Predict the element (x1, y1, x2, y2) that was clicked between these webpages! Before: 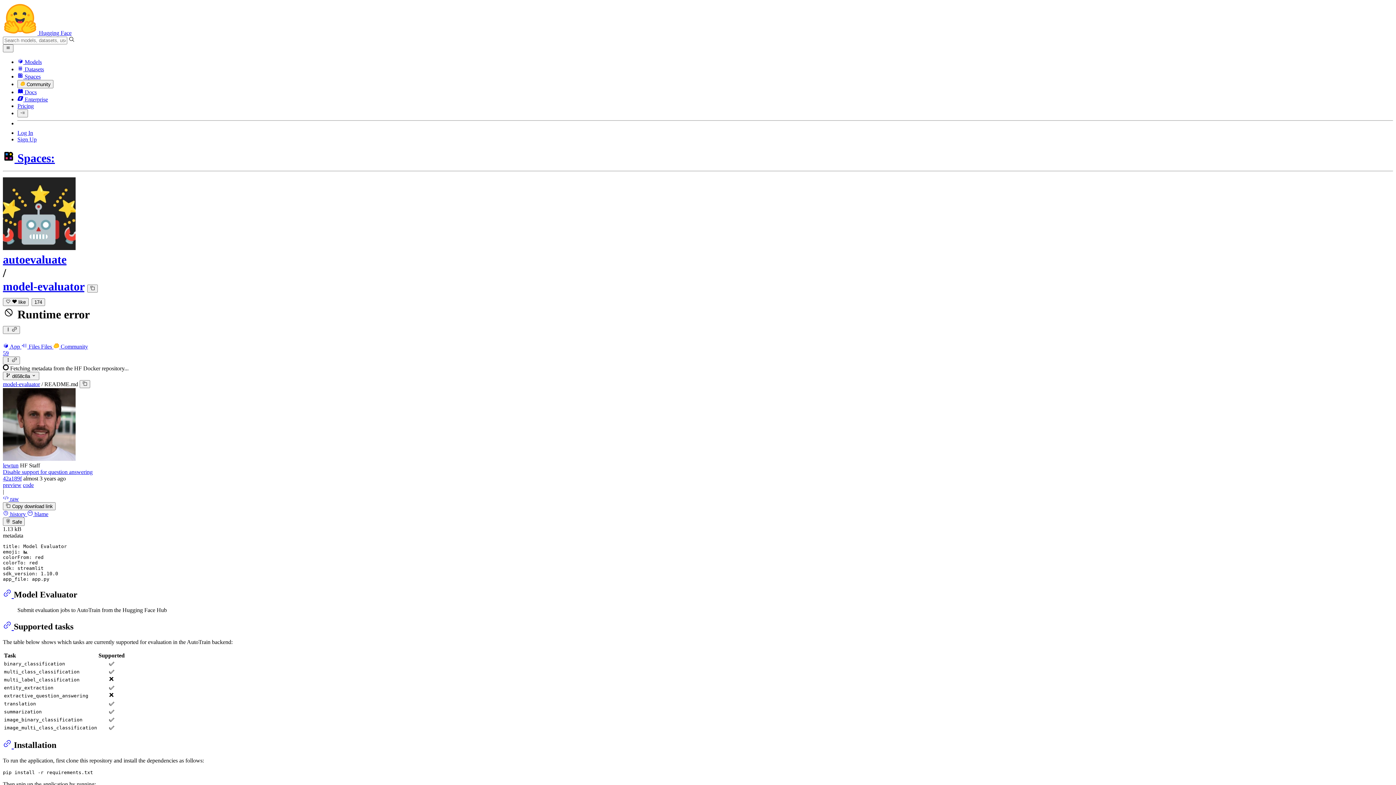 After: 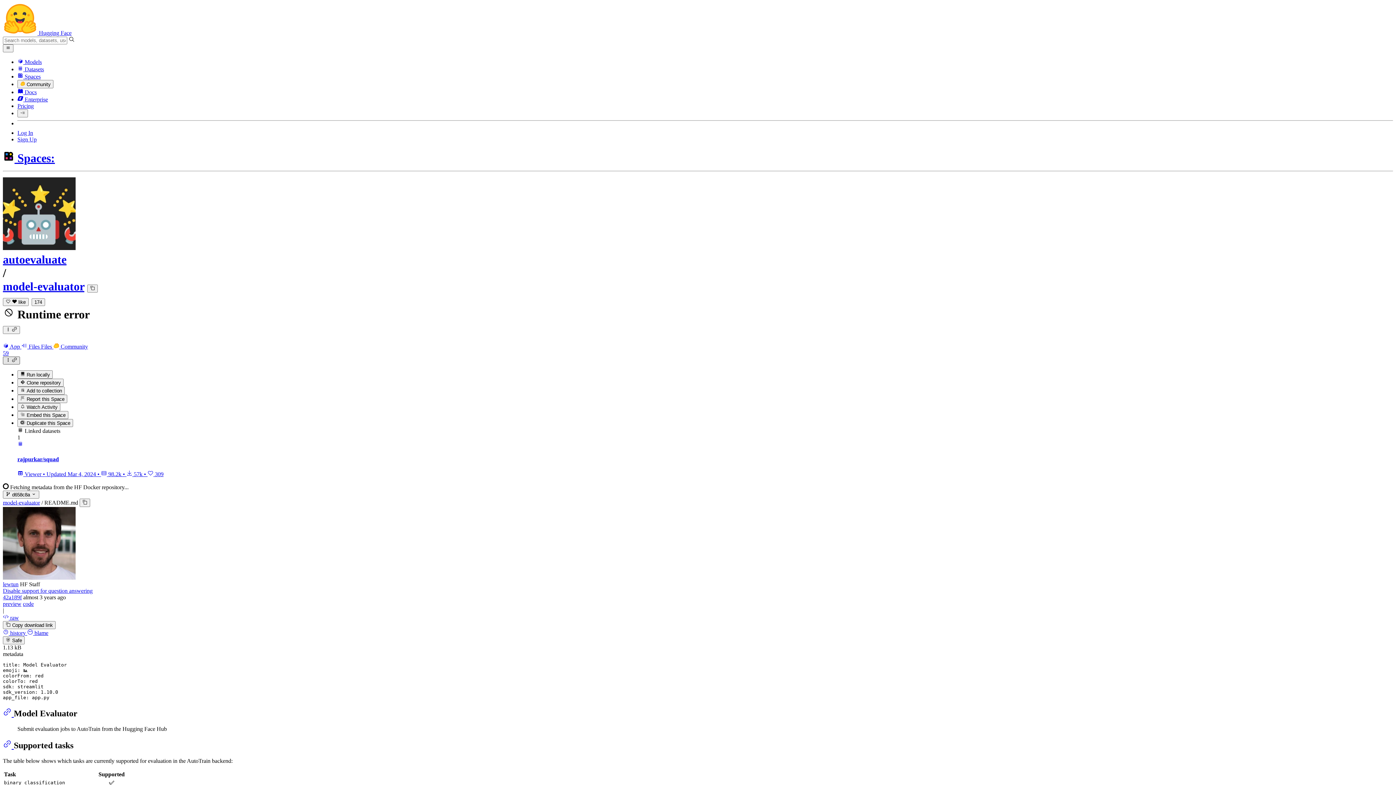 Action: bbox: (2, 356, 19, 364) label:  